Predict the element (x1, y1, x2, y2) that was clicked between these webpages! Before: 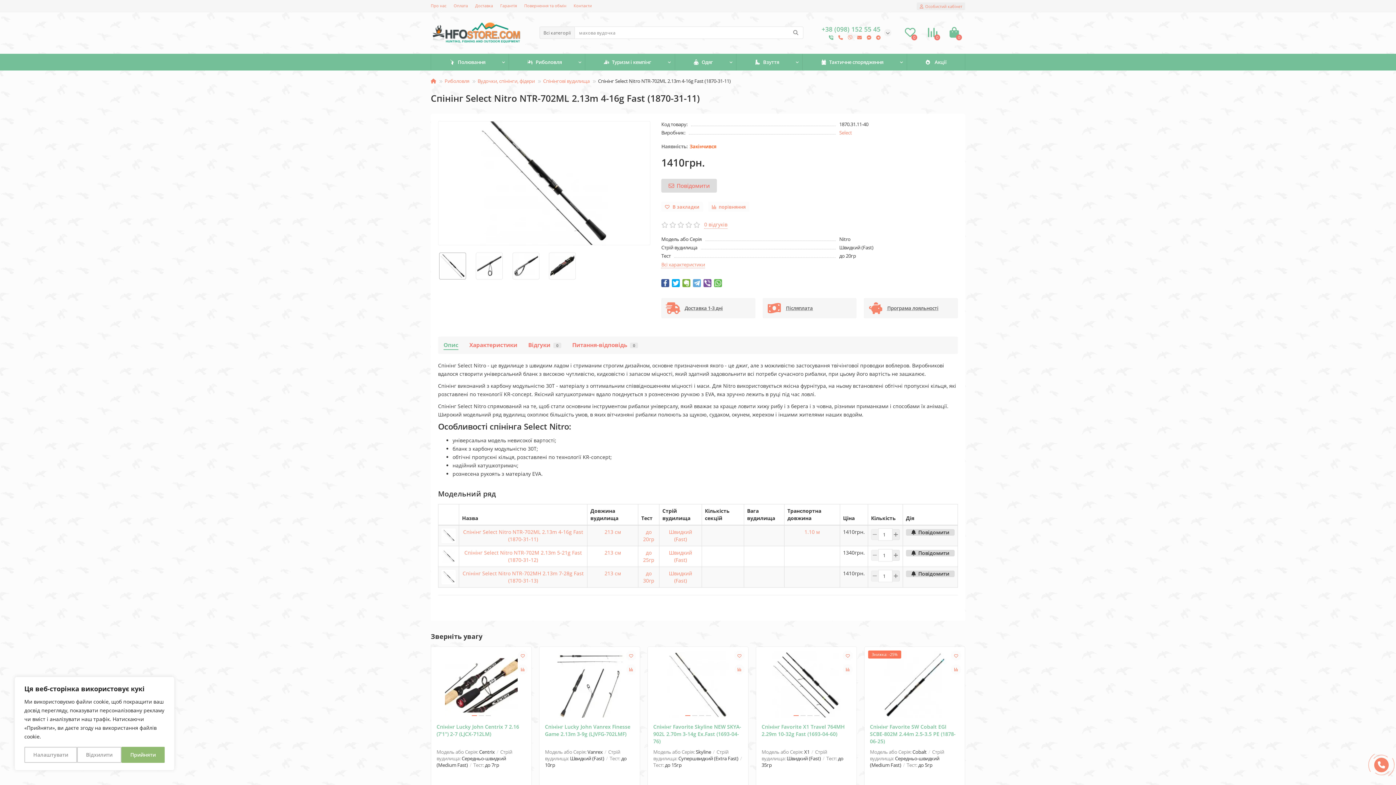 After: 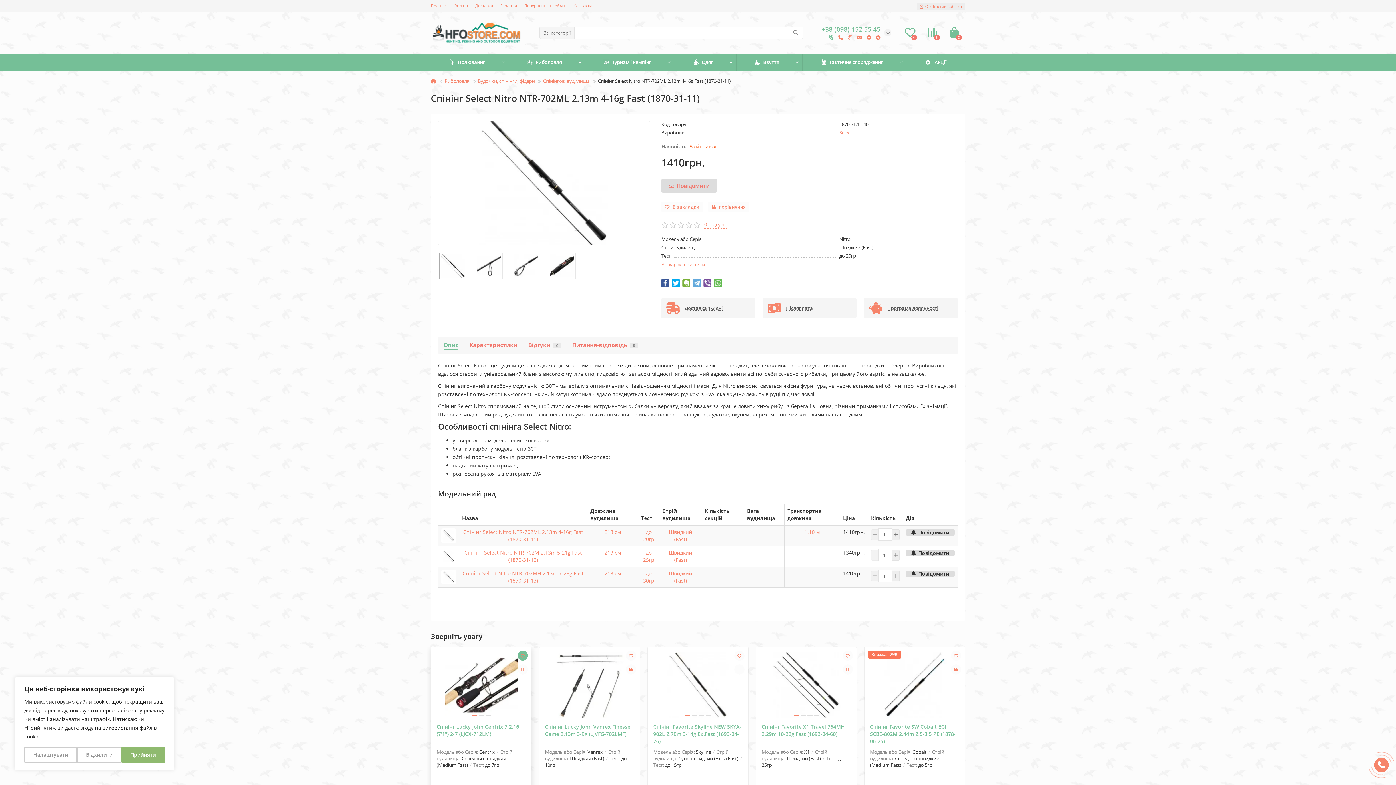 Action: bbox: (517, 650, 528, 661)